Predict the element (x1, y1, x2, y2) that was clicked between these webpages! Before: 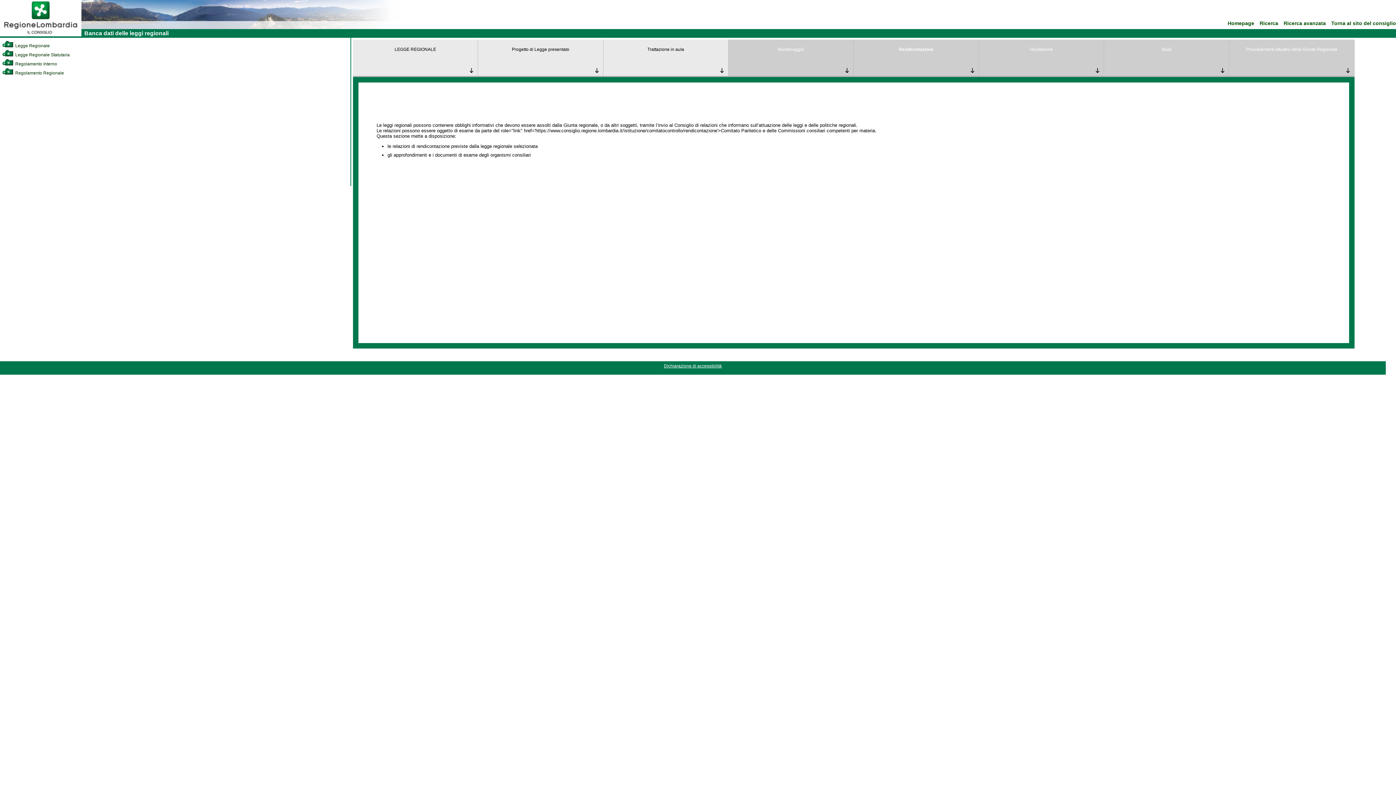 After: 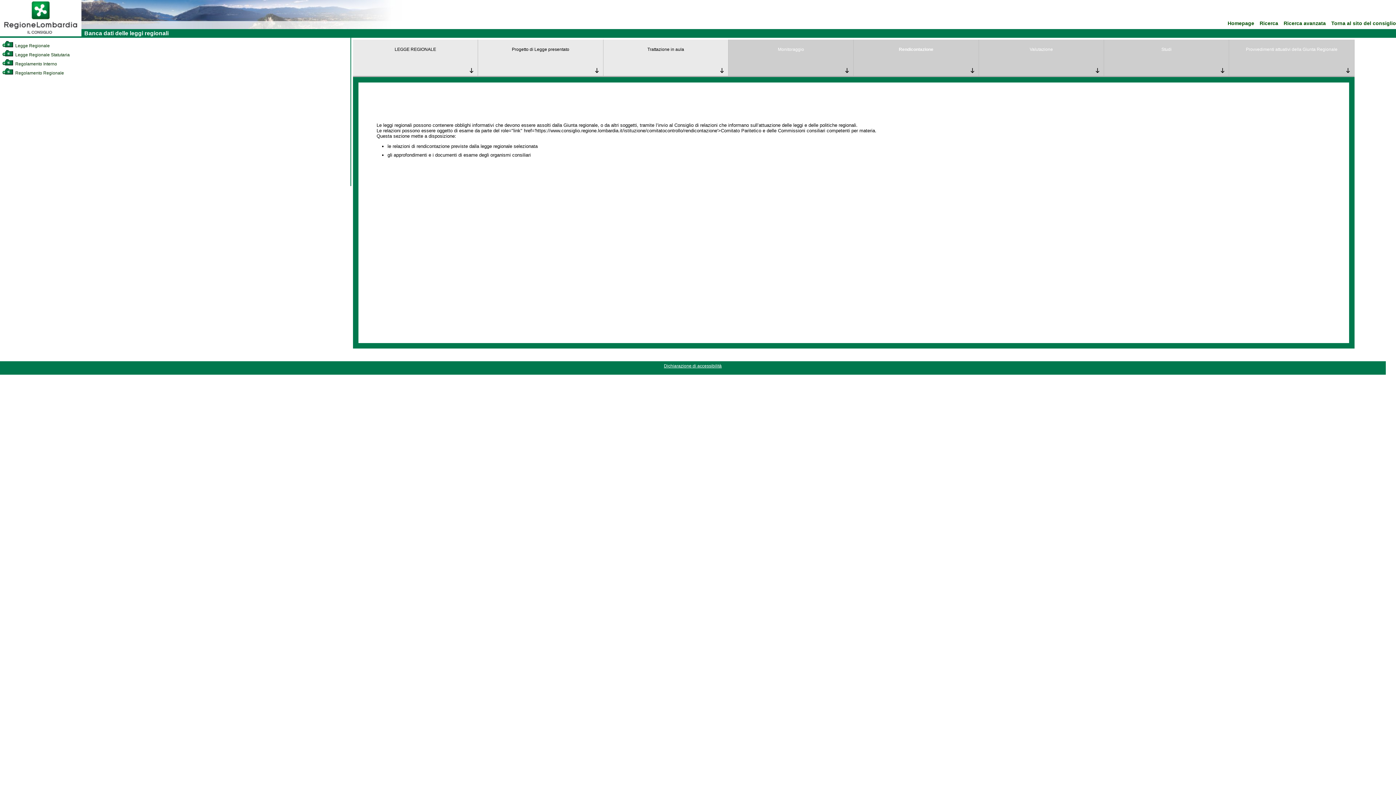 Action: label: Studi bbox: (1104, 39, 1229, 76)